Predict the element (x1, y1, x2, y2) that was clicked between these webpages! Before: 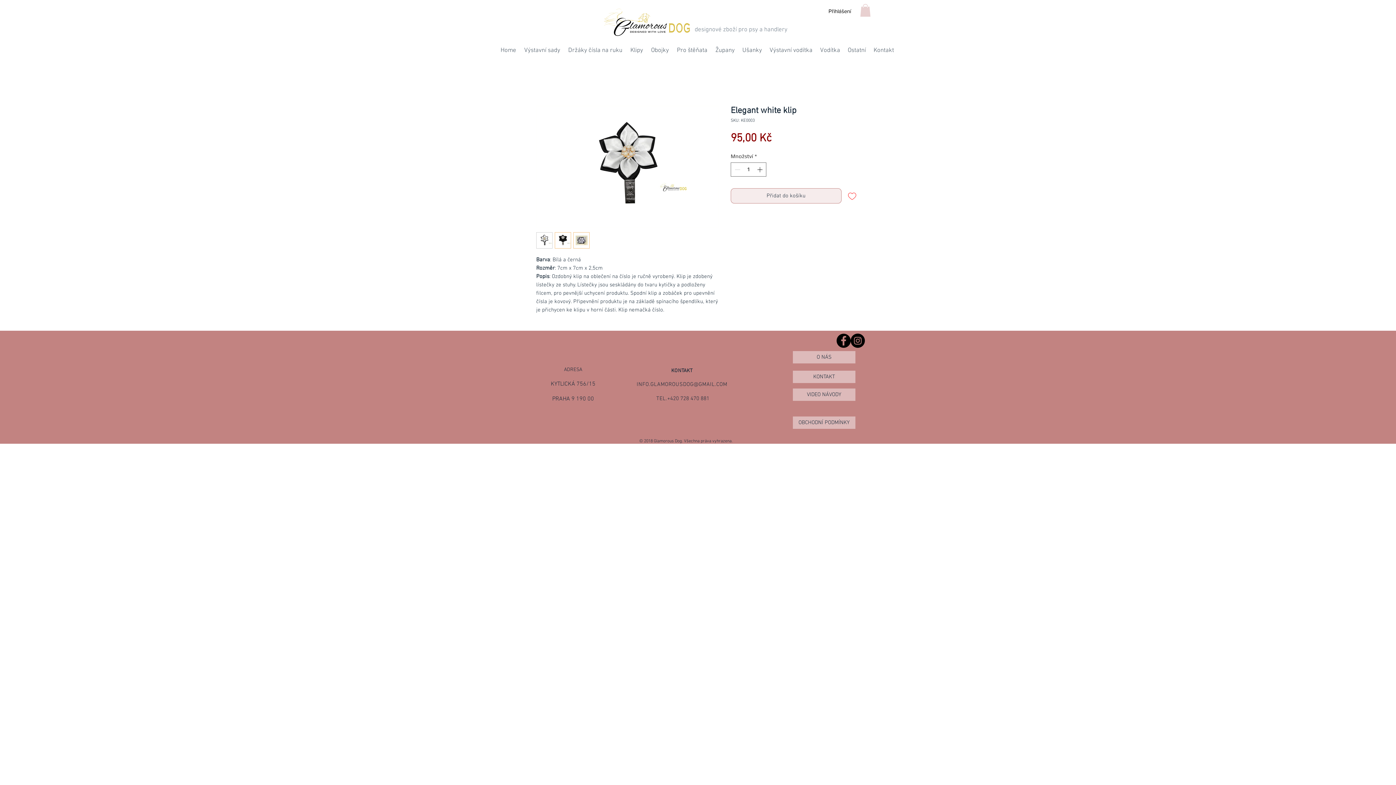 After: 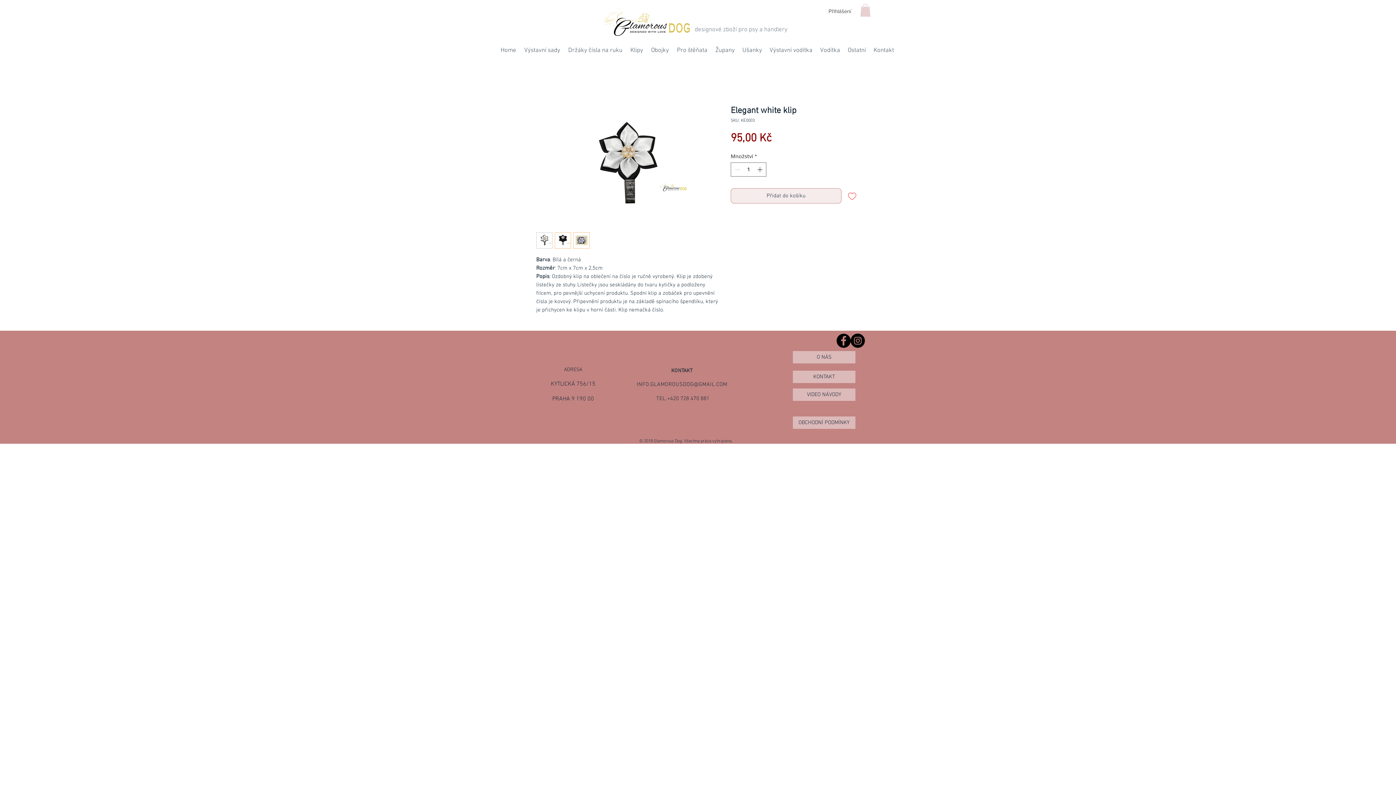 Action: label: Přihlášení bbox: (823, 4, 856, 16)